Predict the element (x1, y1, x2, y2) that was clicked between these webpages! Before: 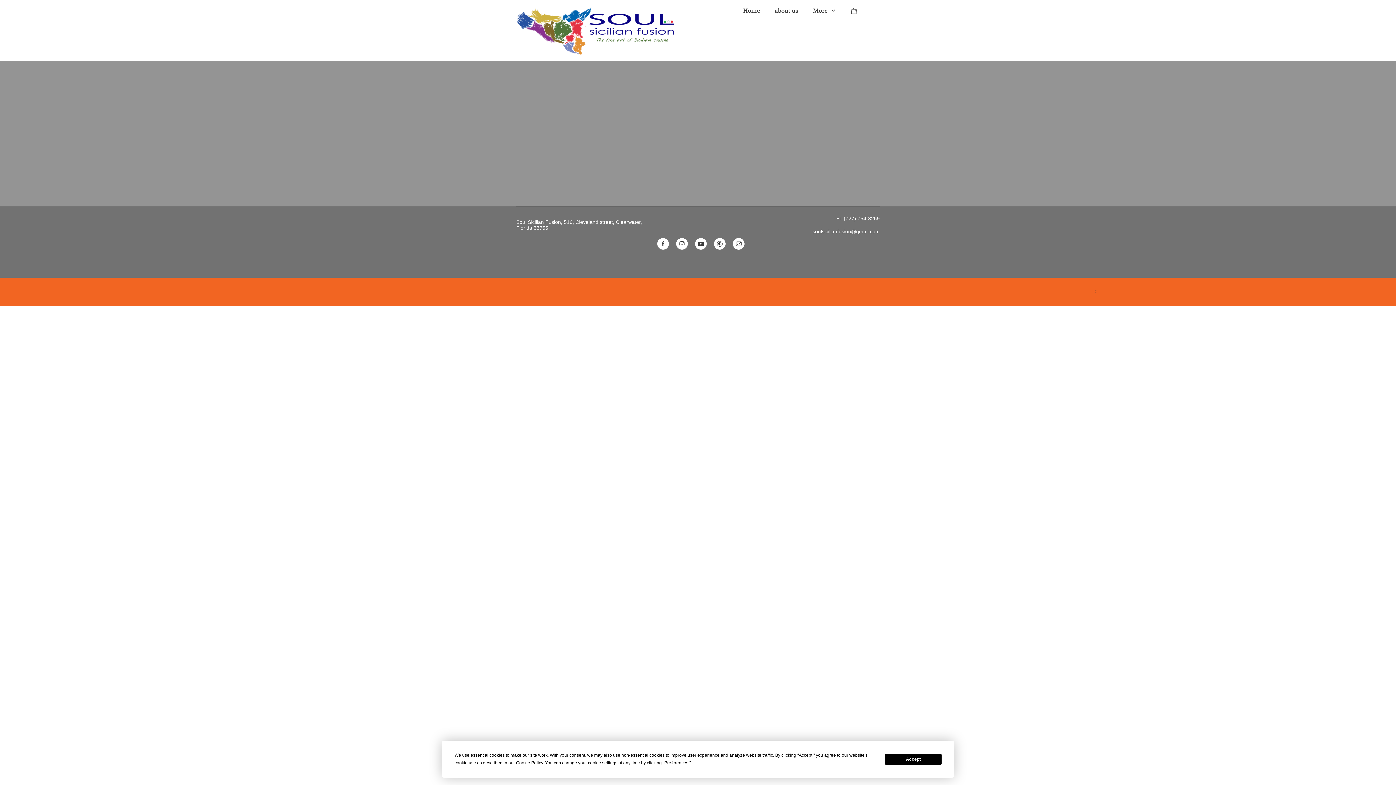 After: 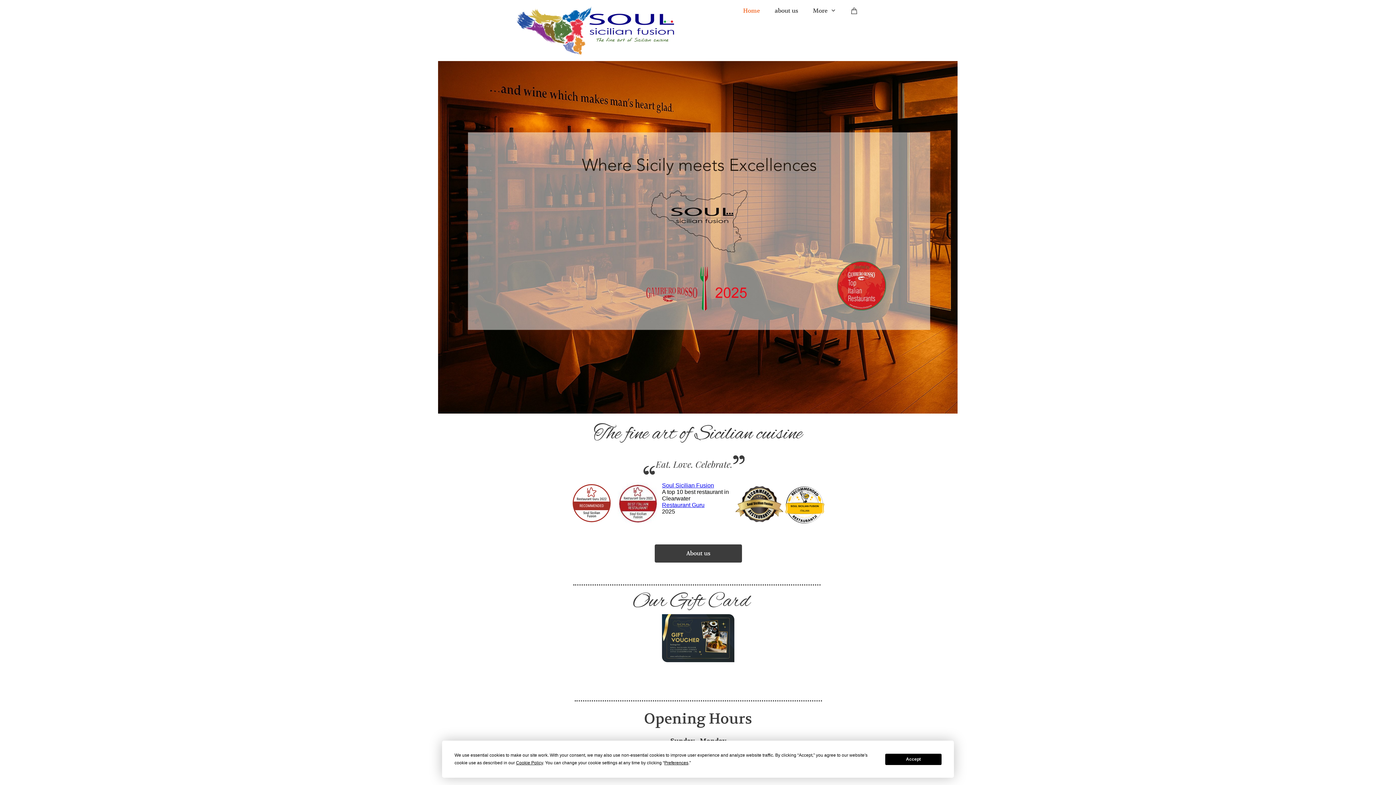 Action: bbox: (516, 0, 676, 61)